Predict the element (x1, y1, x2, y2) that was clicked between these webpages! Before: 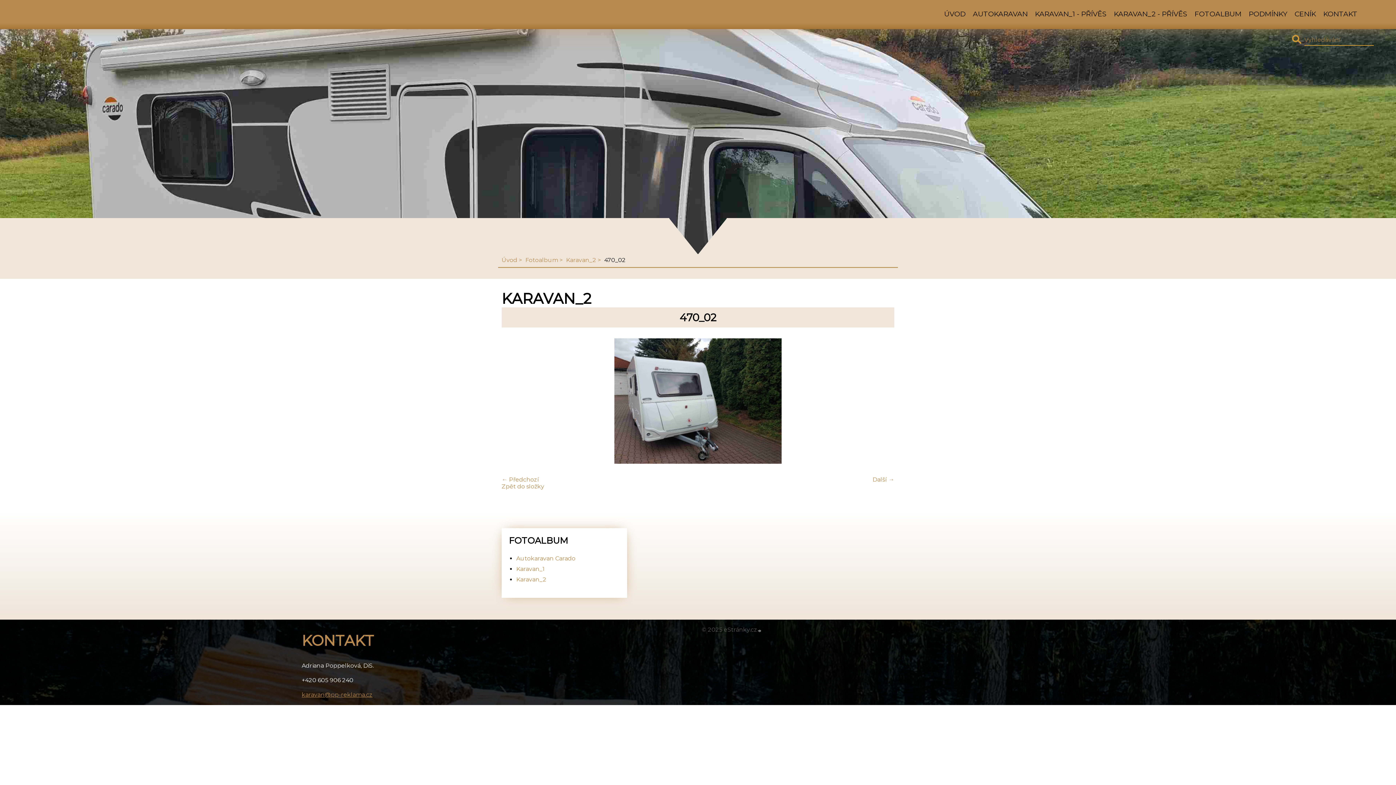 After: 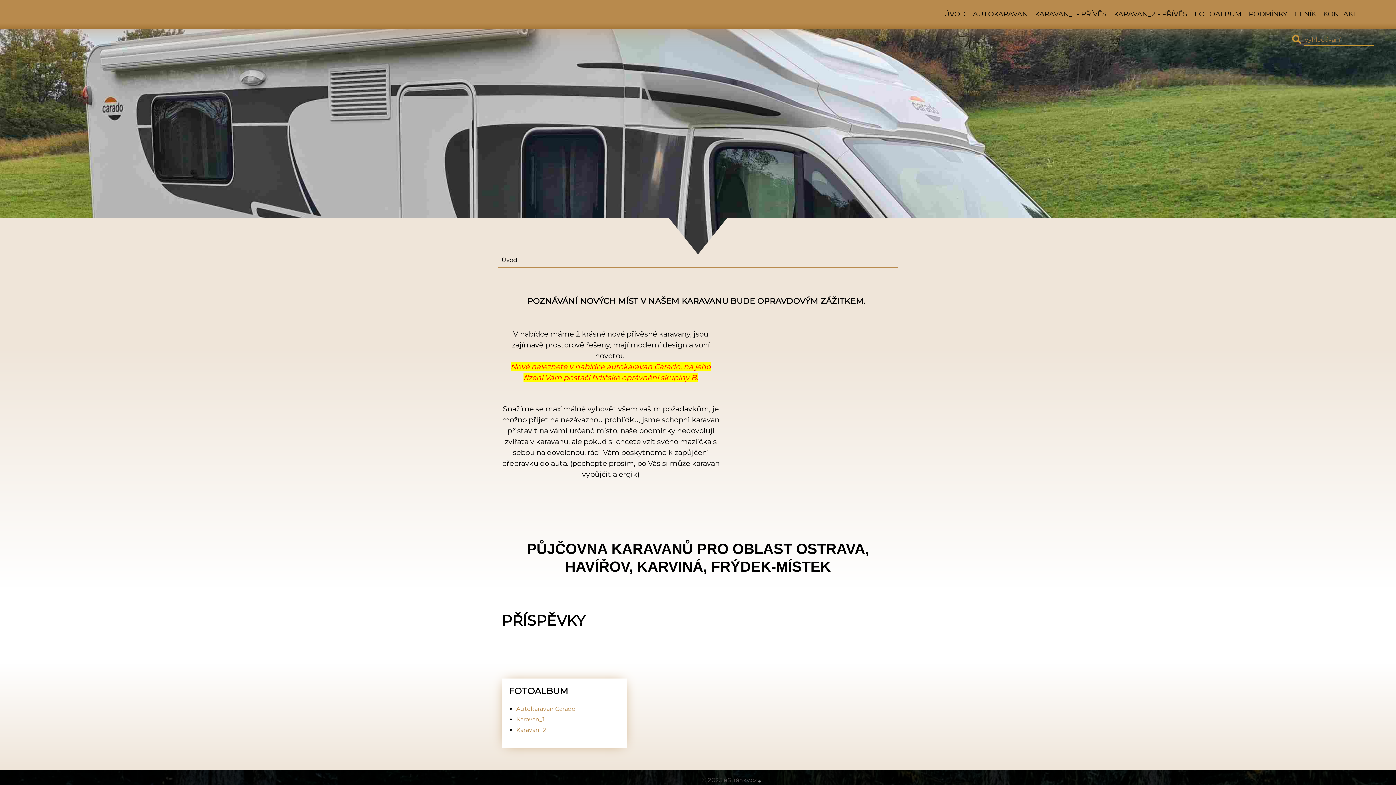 Action: bbox: (501, 256, 525, 263) label: Úvod